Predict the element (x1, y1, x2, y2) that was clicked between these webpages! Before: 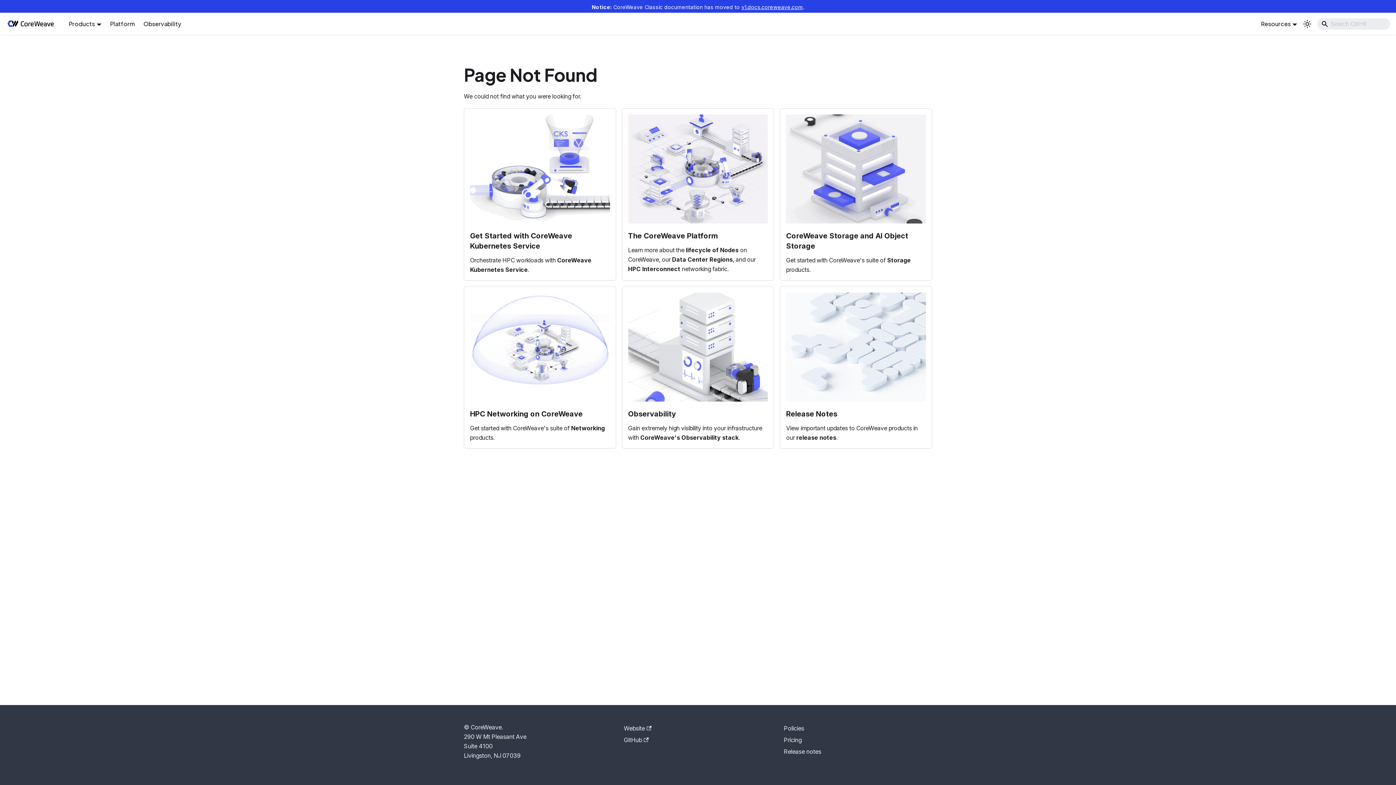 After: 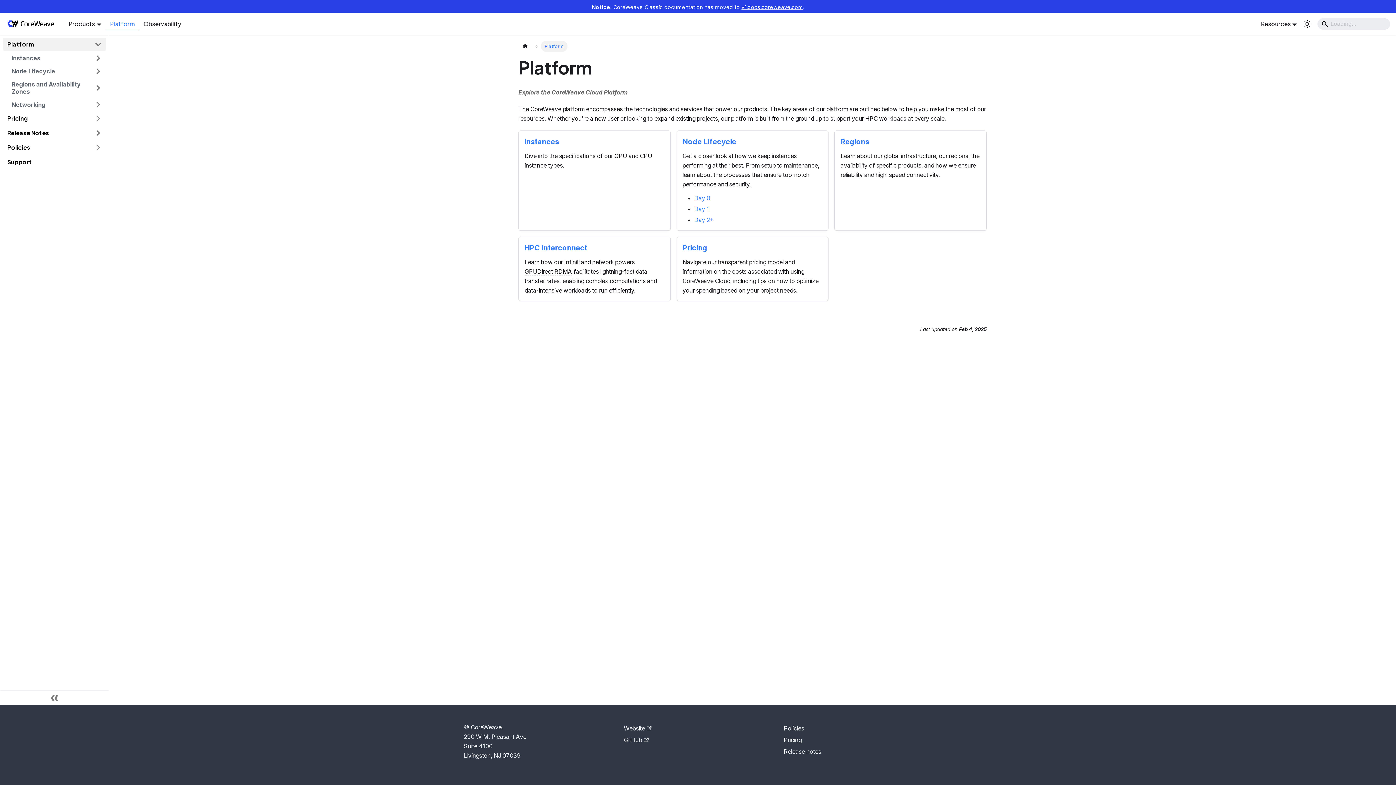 Action: label: Platform bbox: (105, 18, 139, 29)